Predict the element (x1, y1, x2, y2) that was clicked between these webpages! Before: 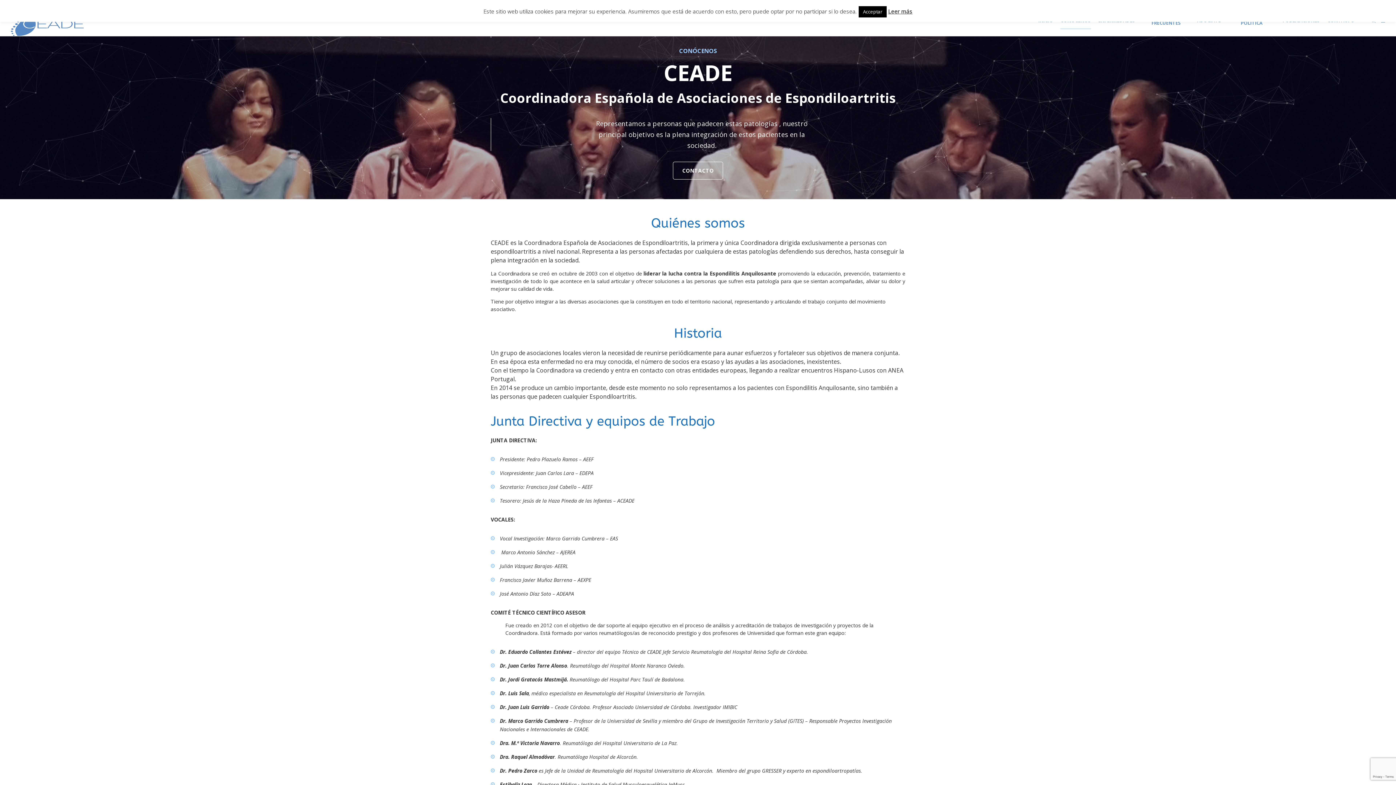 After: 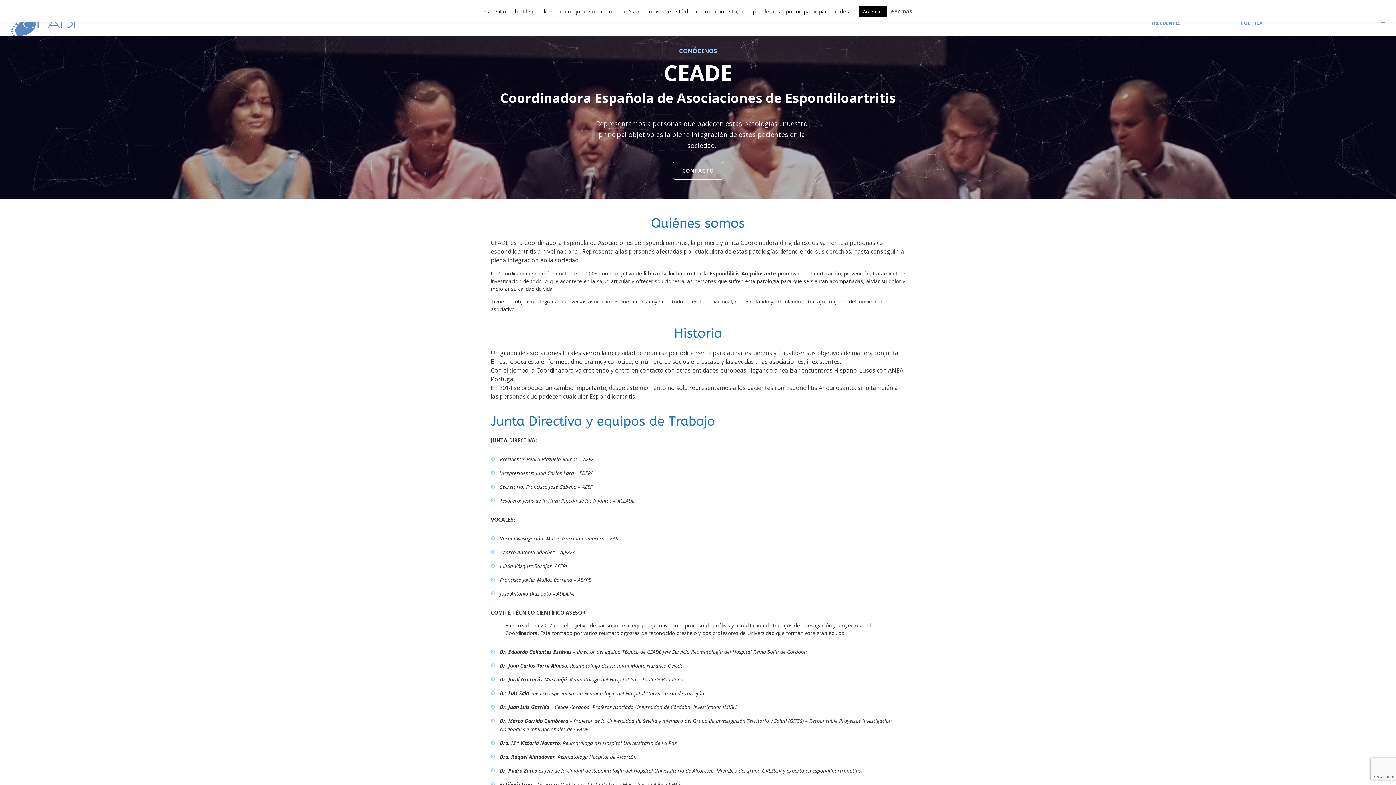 Action: bbox: (888, 7, 912, 14) label: Leer más